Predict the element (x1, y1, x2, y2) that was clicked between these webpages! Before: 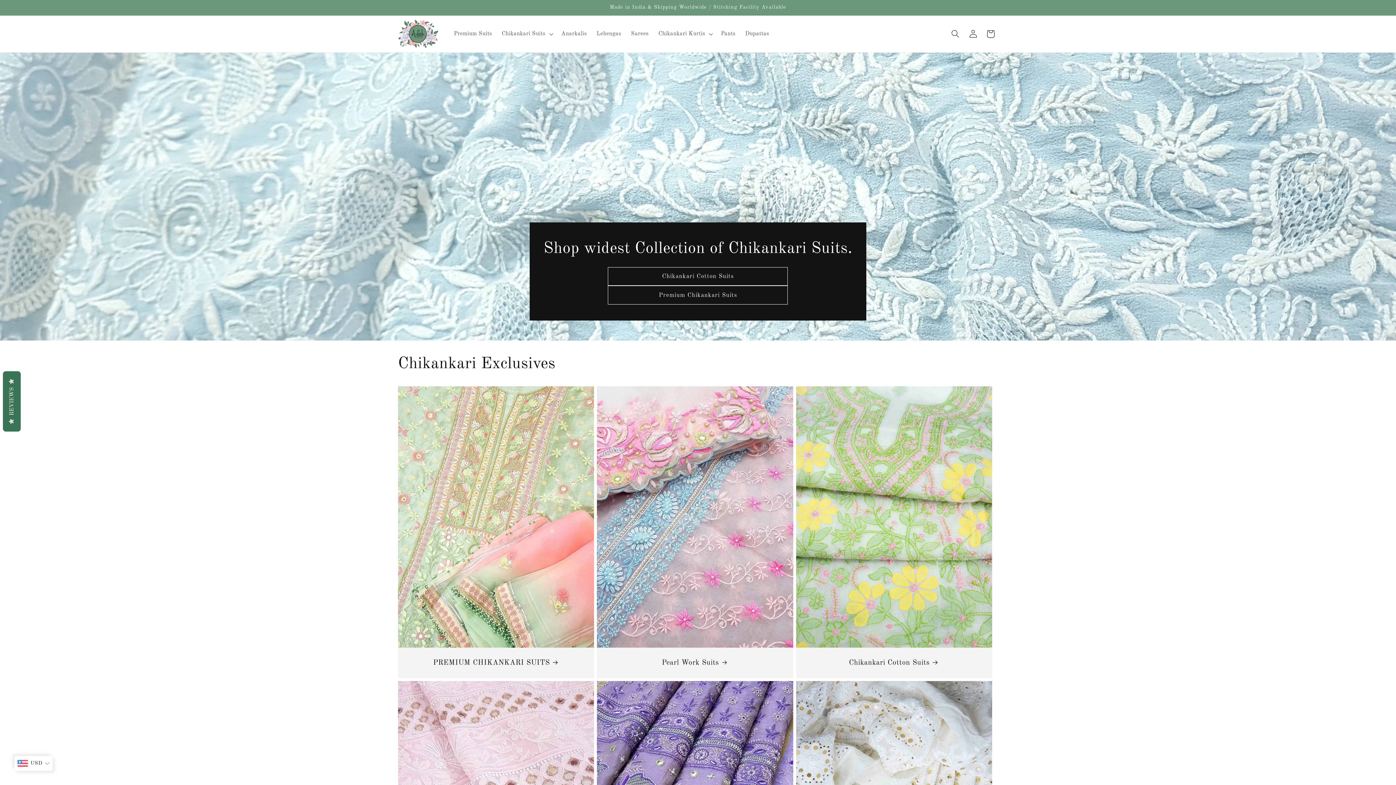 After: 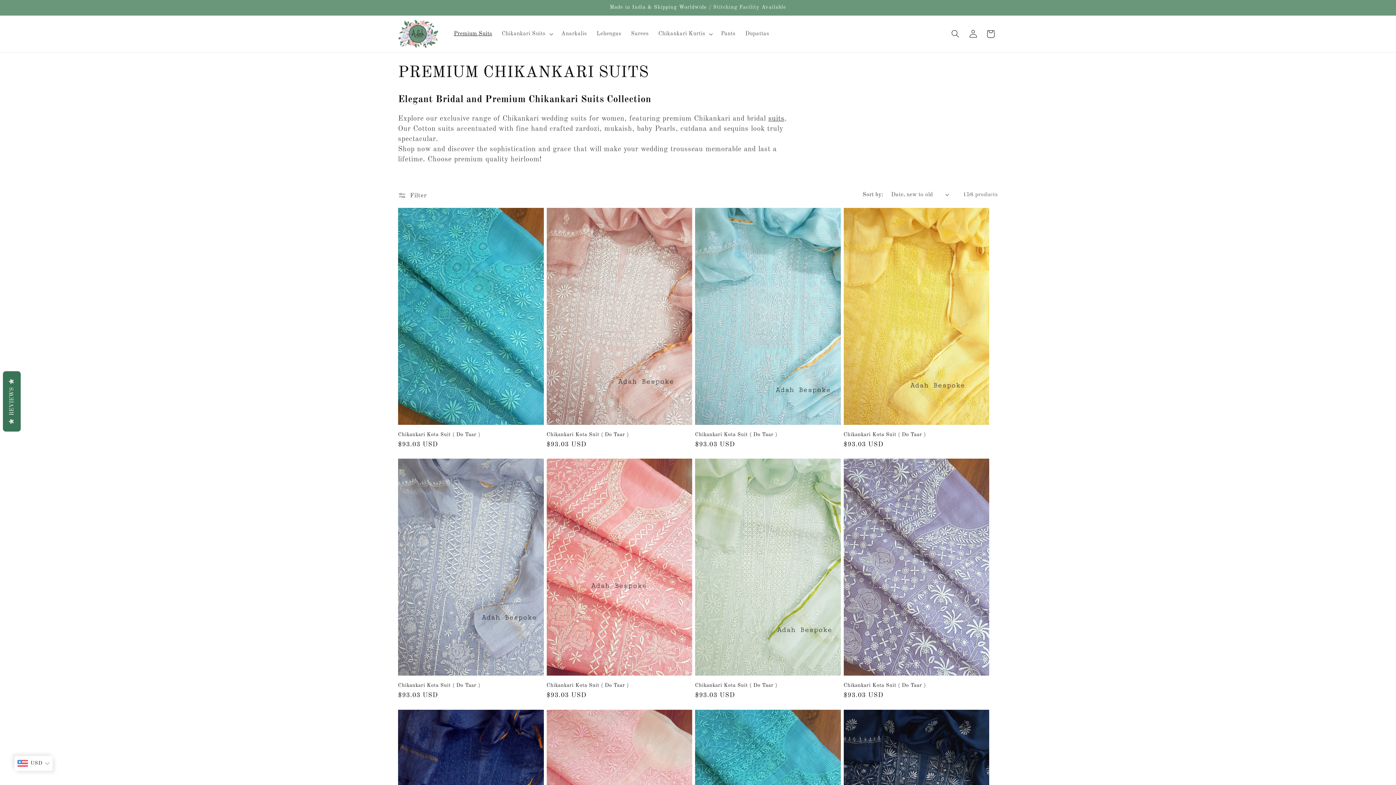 Action: bbox: (608, 285, 788, 304) label: Premium Chikankari Suits